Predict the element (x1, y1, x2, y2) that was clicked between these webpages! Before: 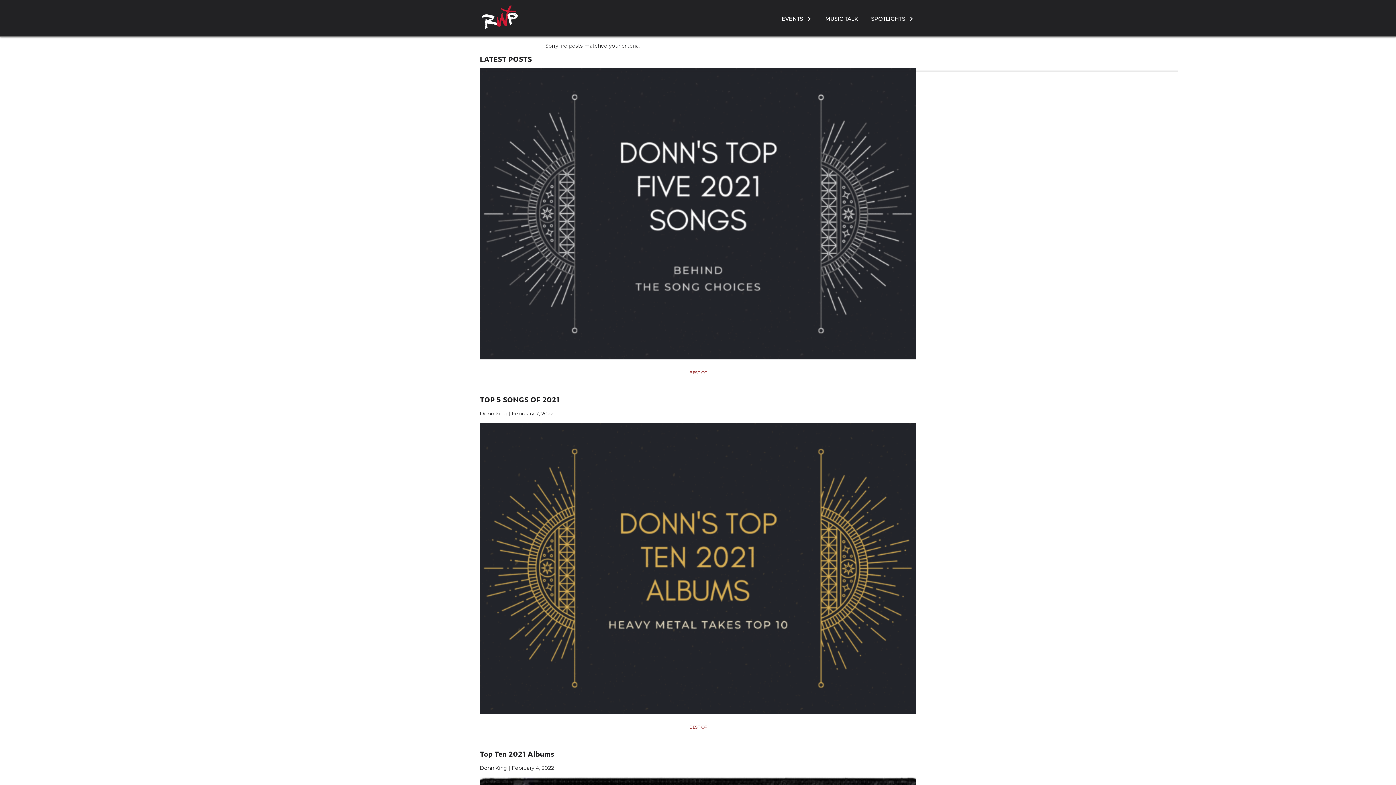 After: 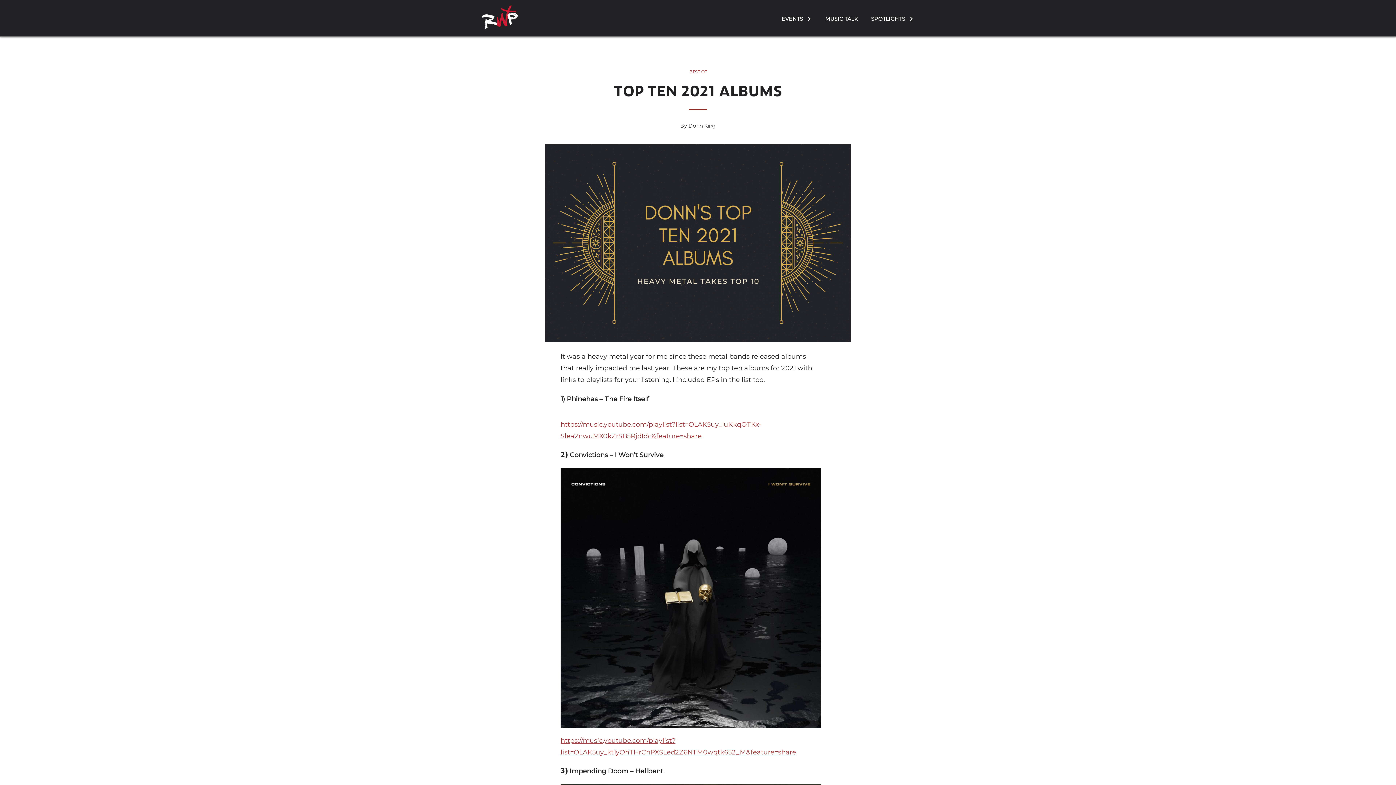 Action: label: Top Ten 2021 Albums bbox: (480, 749, 916, 758)